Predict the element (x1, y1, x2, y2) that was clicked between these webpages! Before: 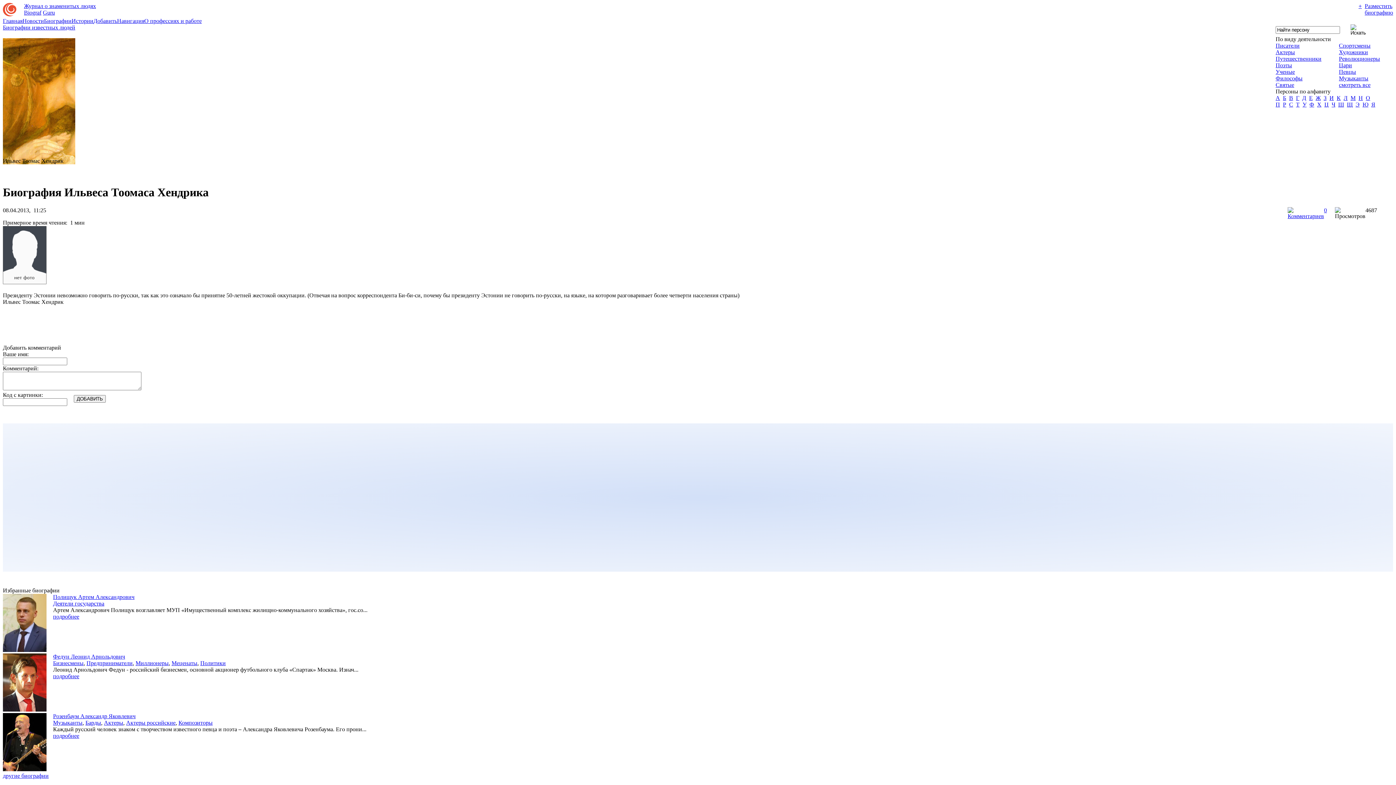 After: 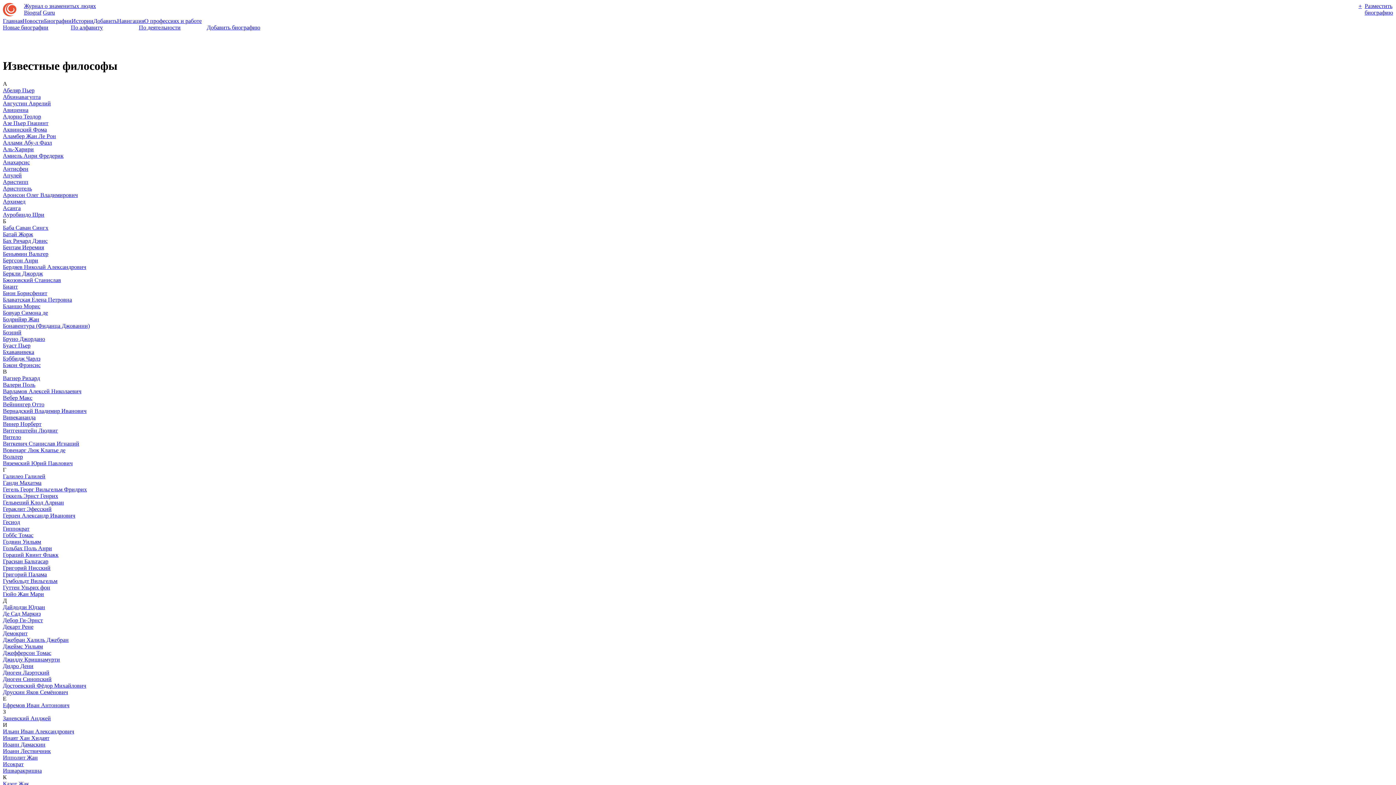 Action: bbox: (1276, 75, 1302, 81) label: Философы